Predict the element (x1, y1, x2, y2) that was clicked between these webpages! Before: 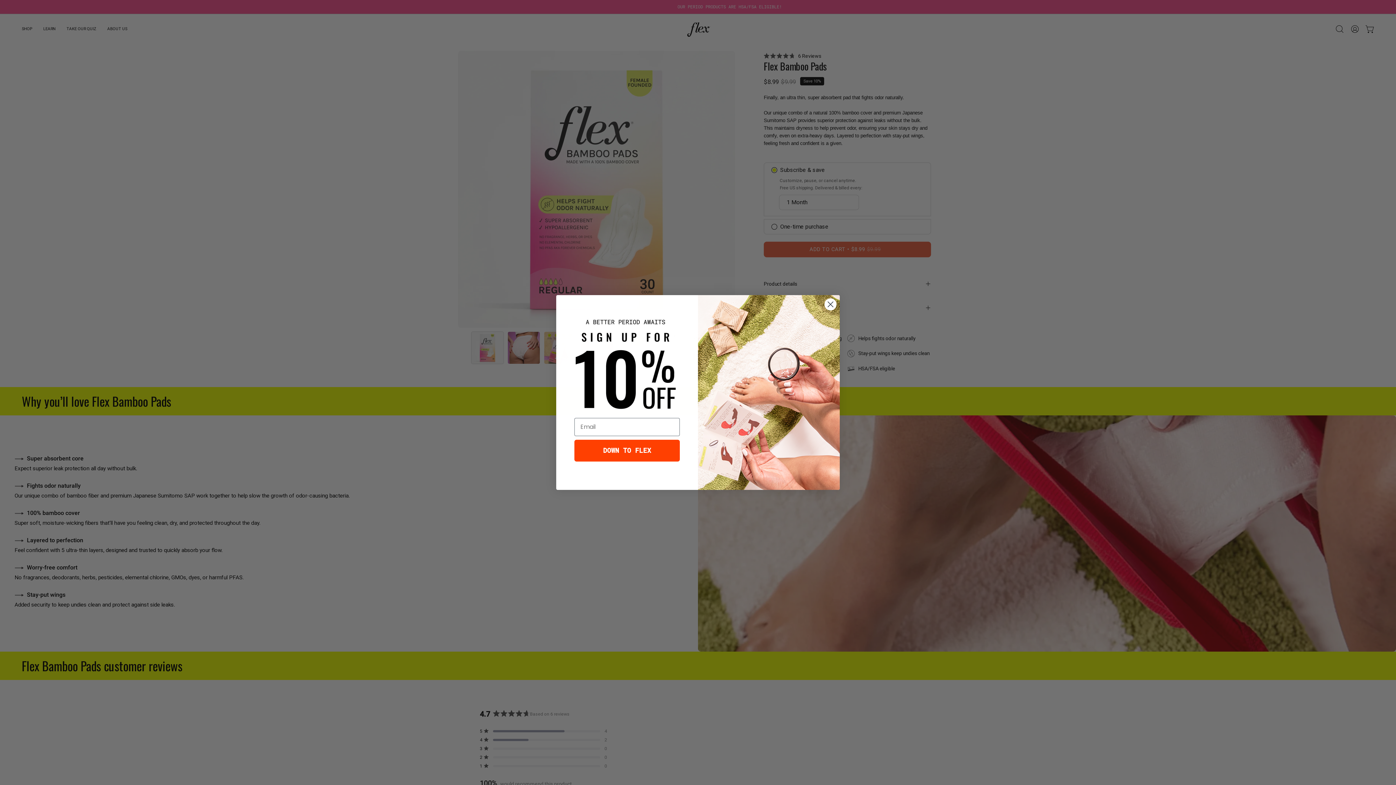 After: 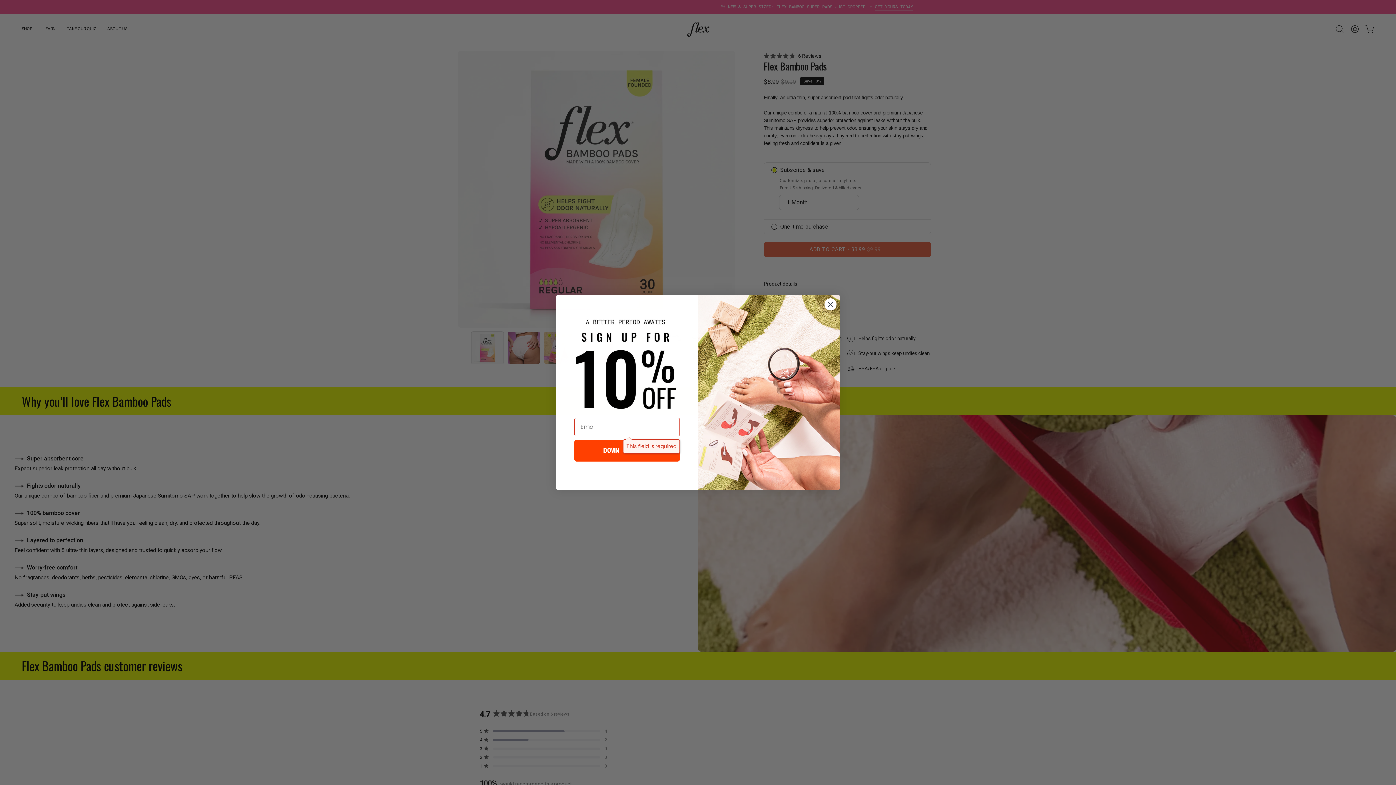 Action: label: DOWN TO FLEX bbox: (574, 458, 680, 480)